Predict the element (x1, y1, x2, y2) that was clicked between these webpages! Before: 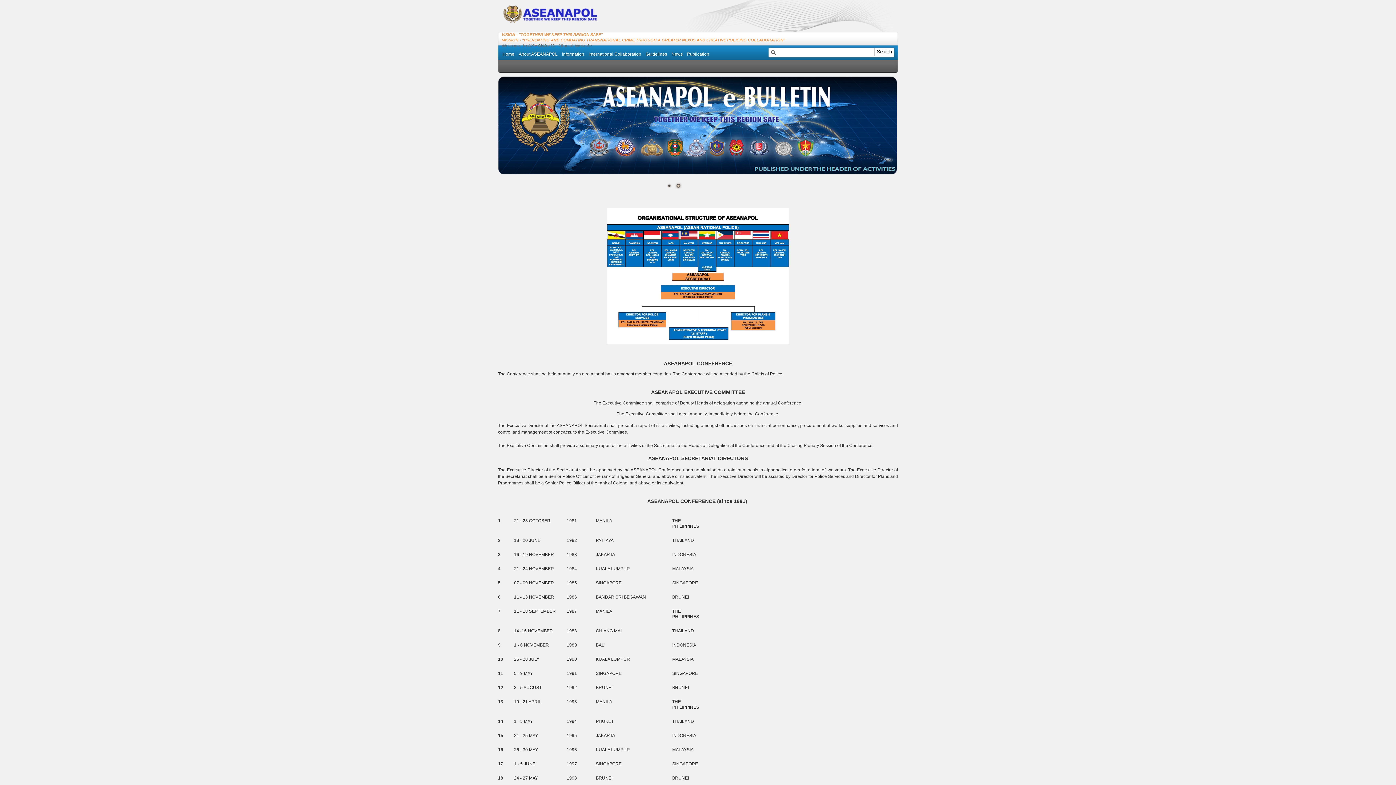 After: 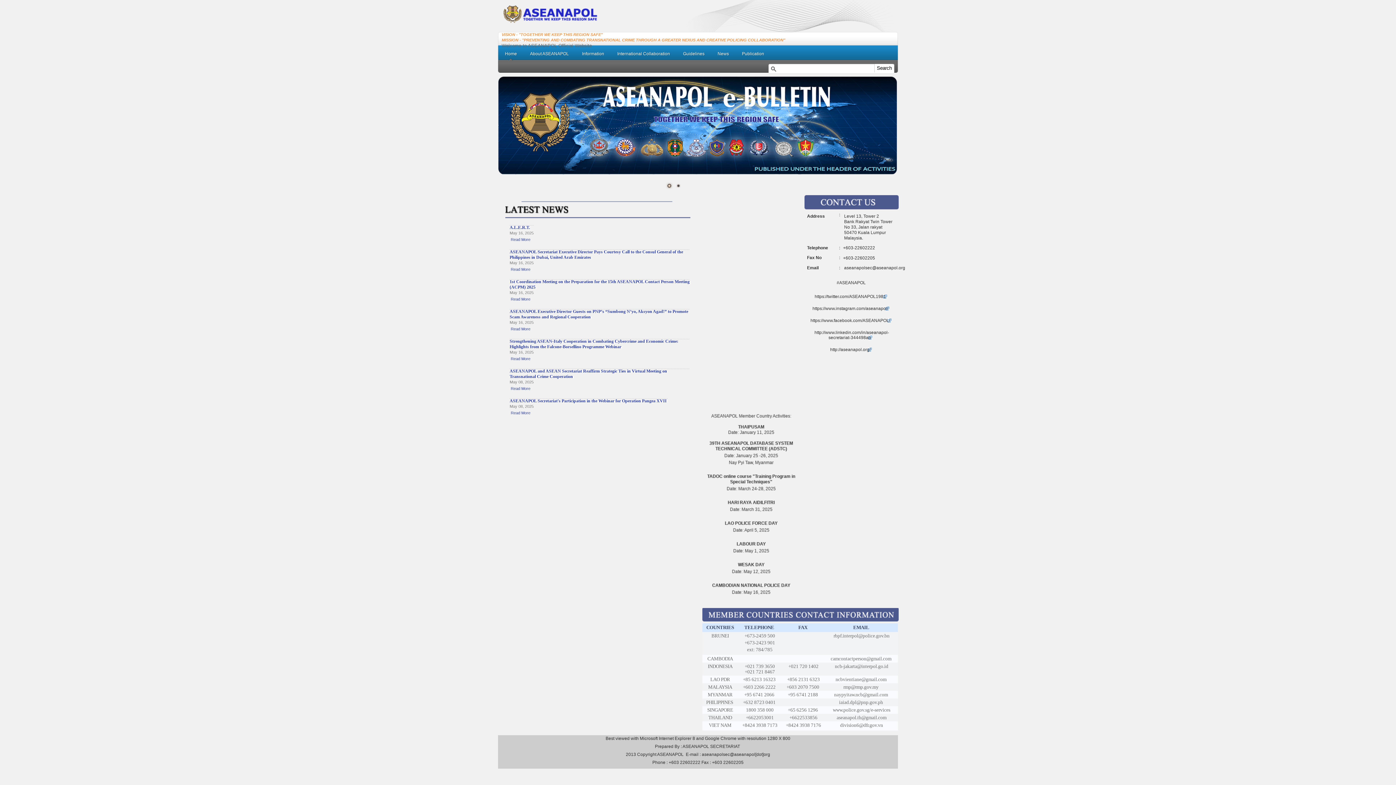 Action: label: Home bbox: (498, 46, 514, 61)